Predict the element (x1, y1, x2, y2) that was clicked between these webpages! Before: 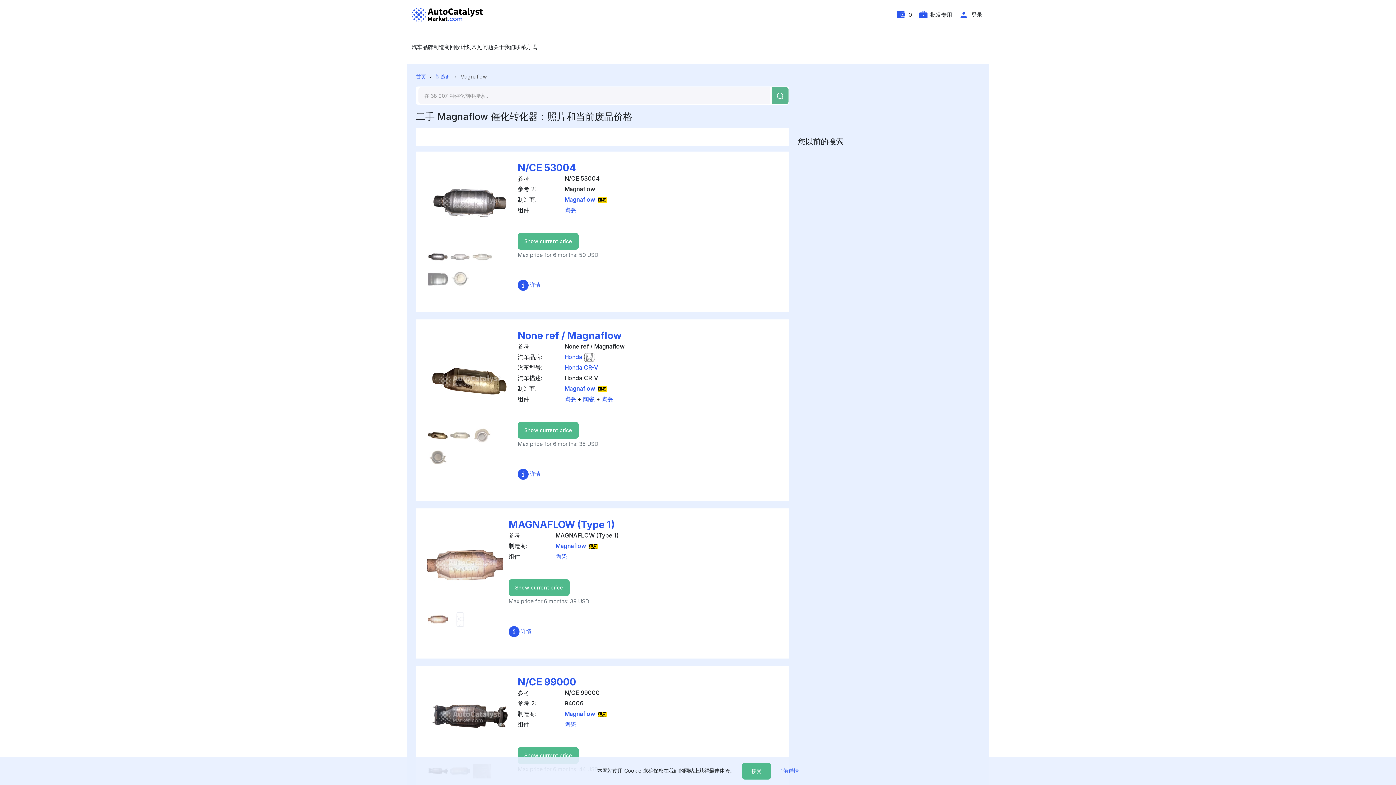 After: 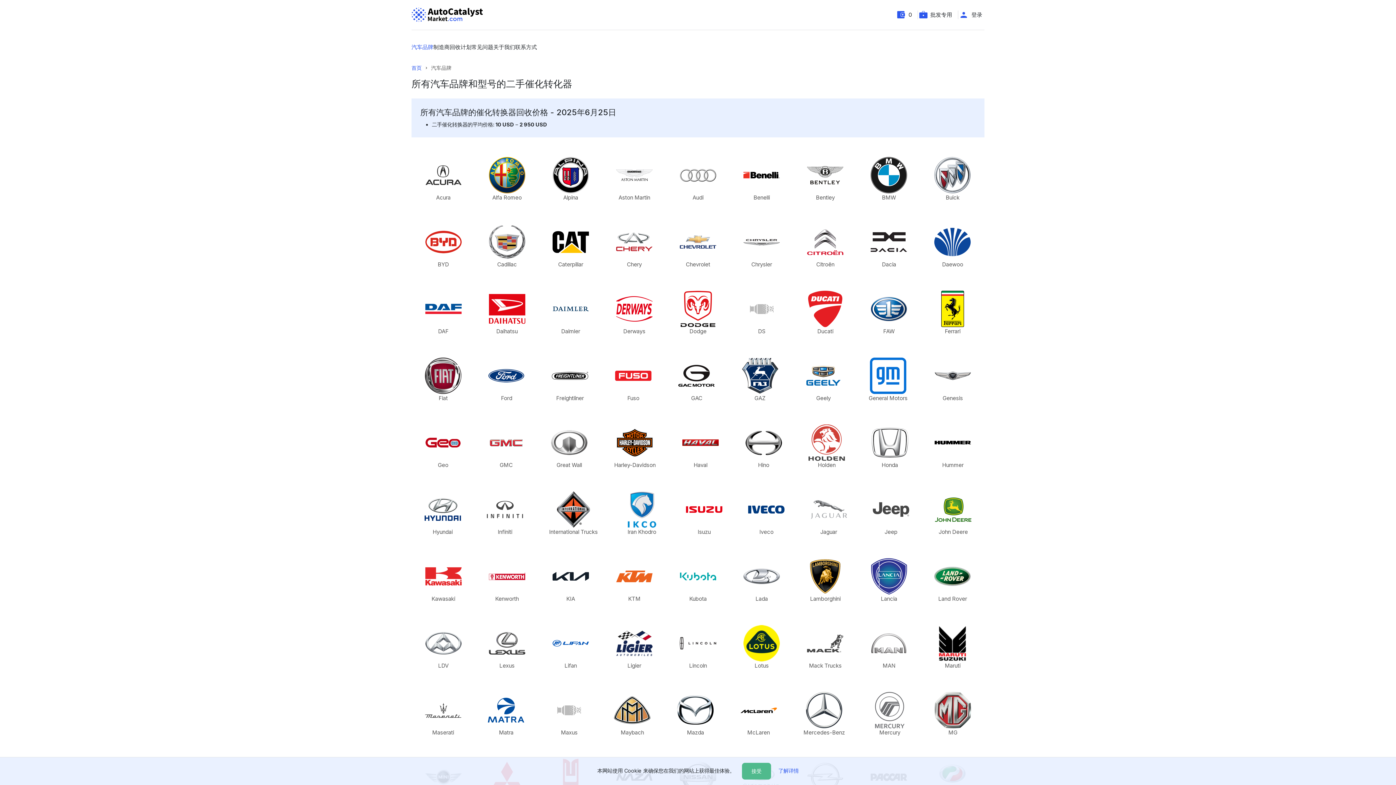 Action: bbox: (411, 42, 433, 51) label: 汽车品牌